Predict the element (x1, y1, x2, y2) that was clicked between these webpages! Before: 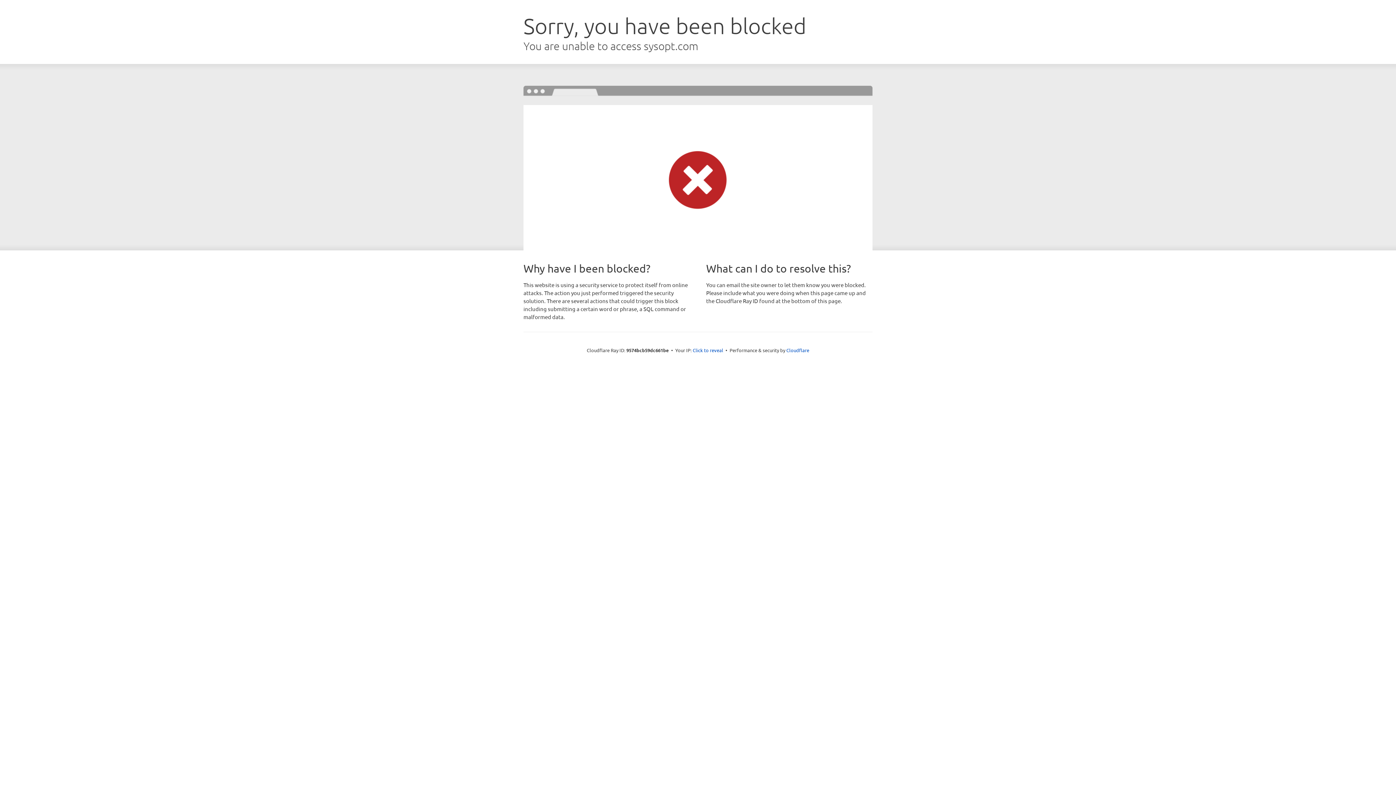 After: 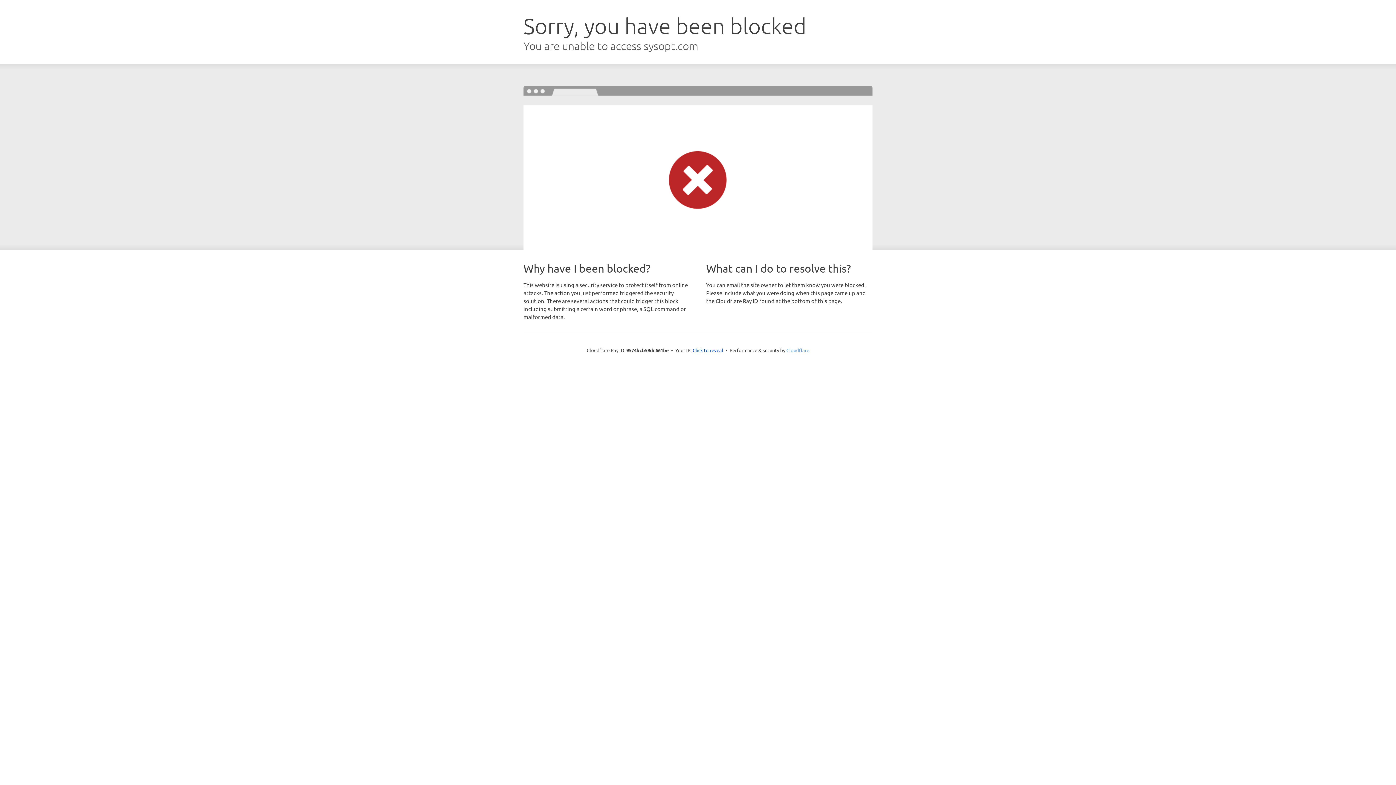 Action: bbox: (786, 347, 809, 353) label: Cloudflare